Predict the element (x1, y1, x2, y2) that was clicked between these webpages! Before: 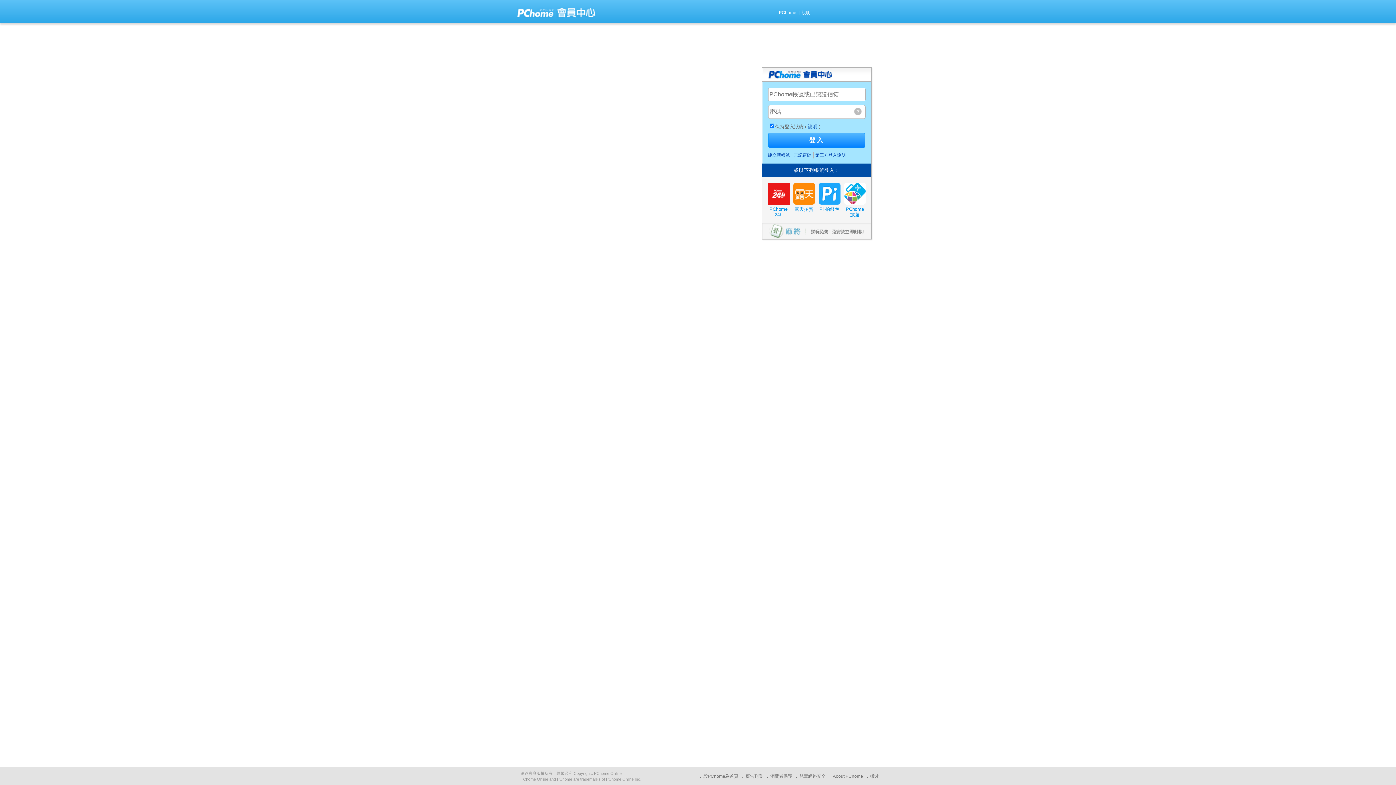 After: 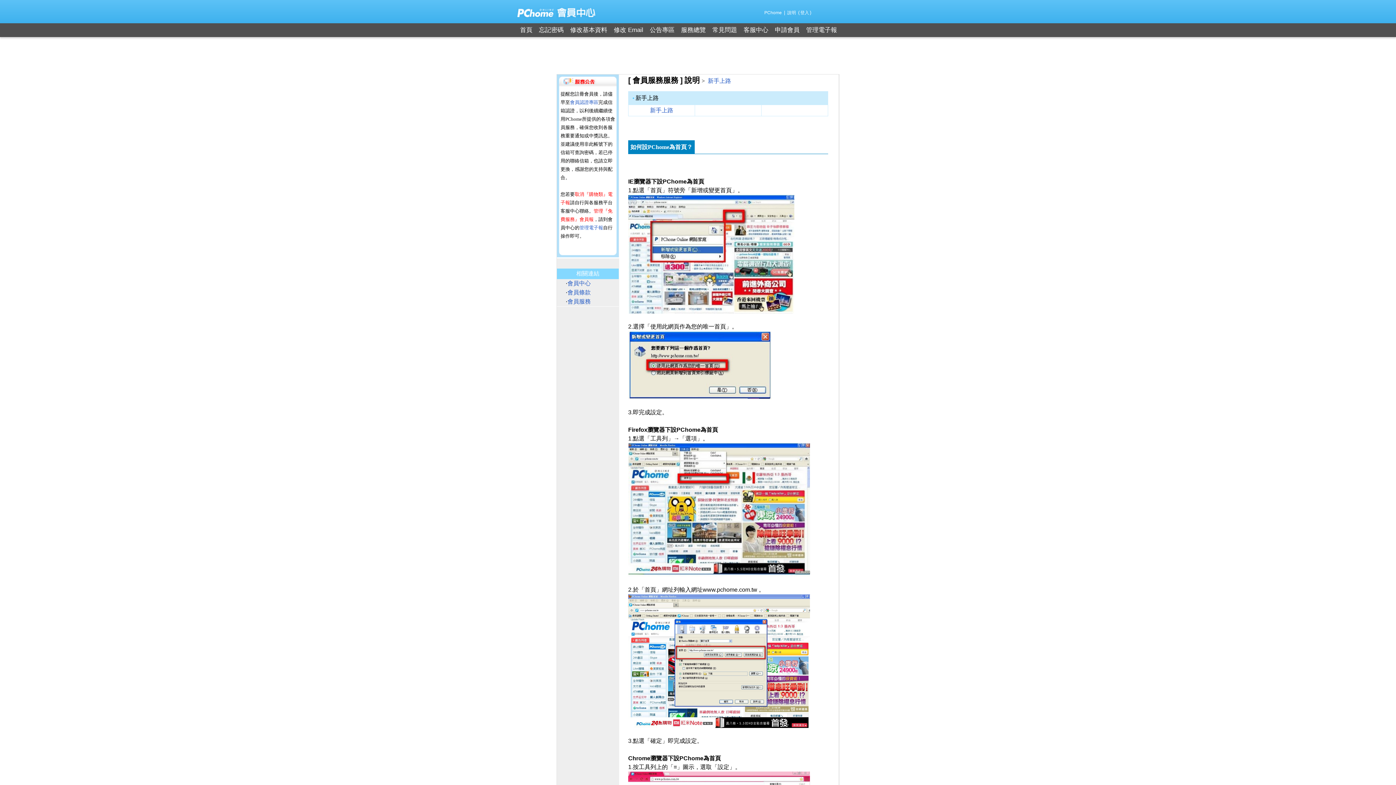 Action: bbox: (703, 774, 738, 779) label: 設PChome為首頁